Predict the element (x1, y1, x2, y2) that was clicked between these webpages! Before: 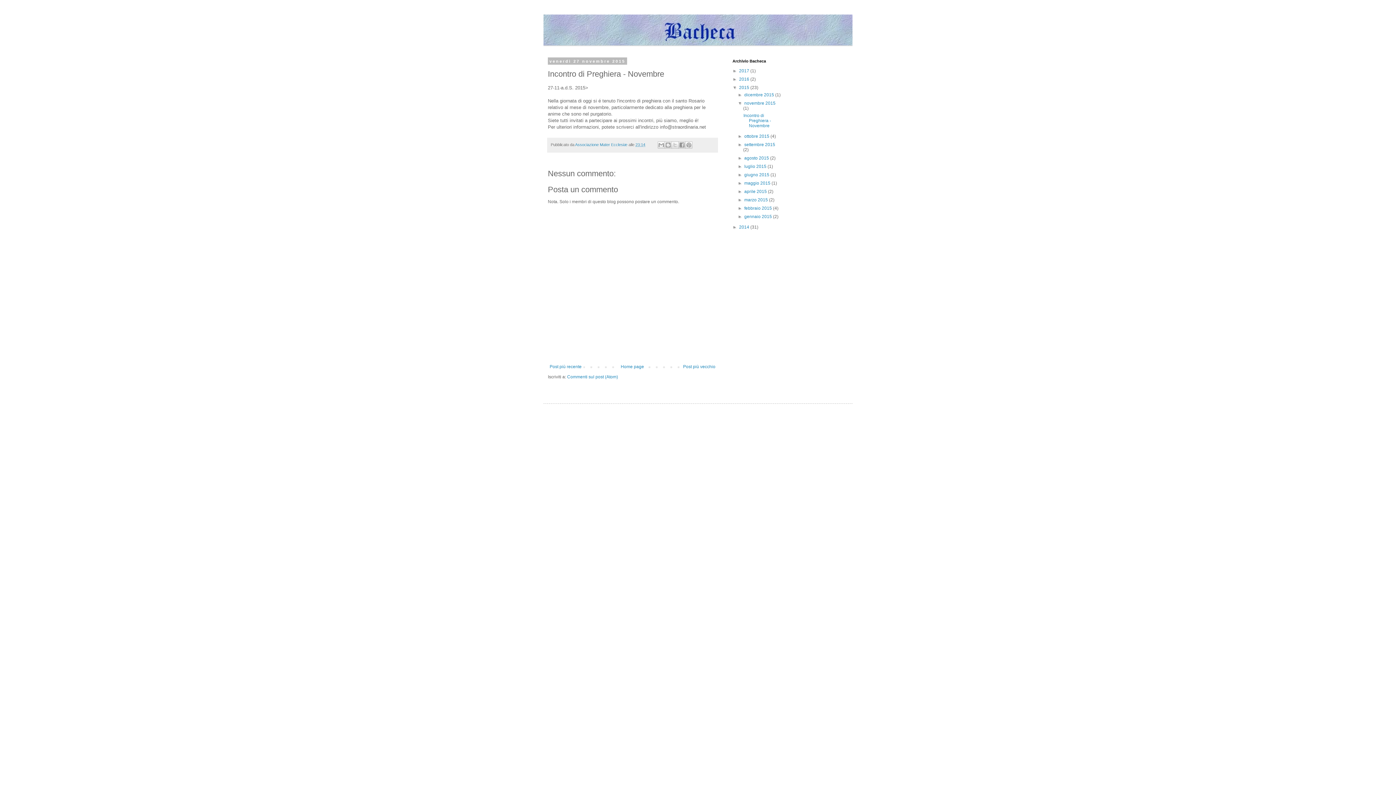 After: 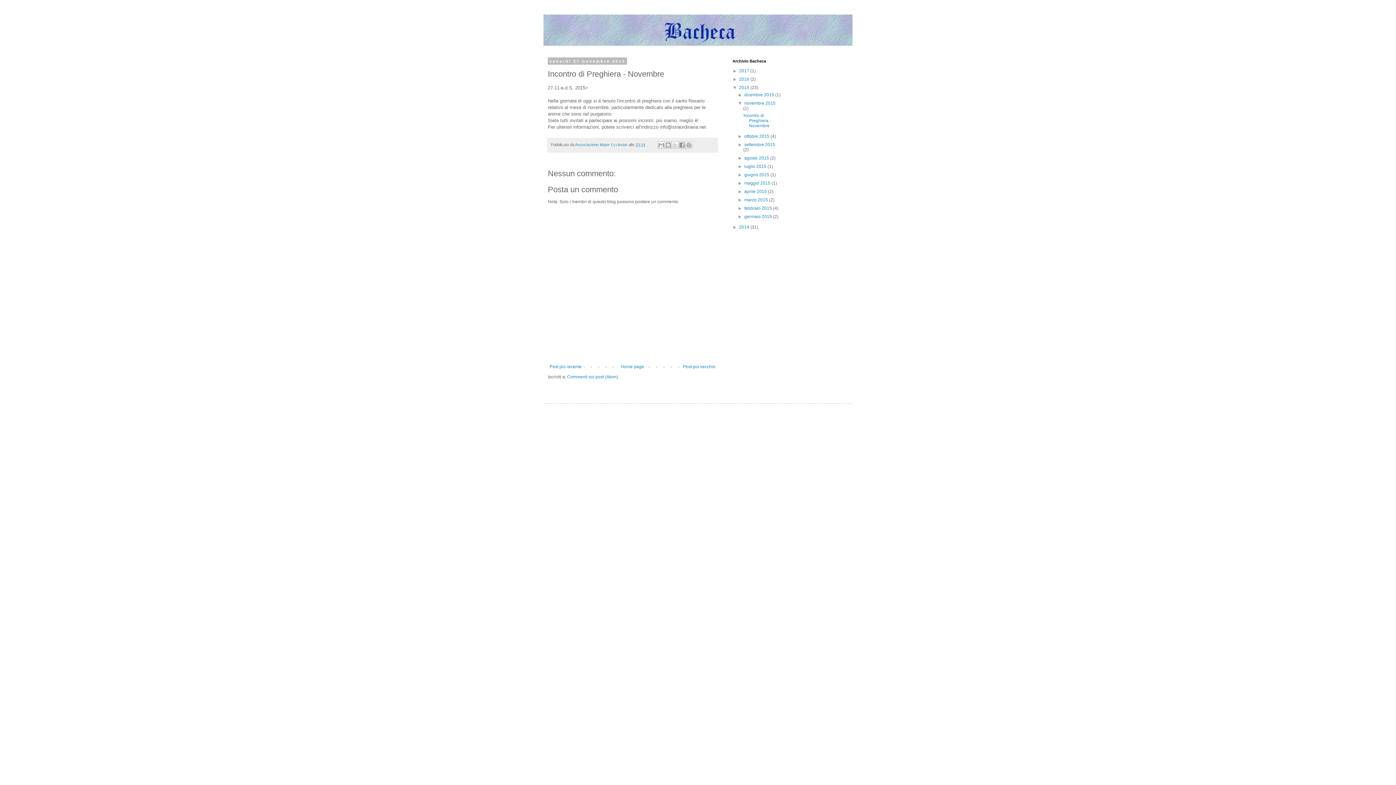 Action: bbox: (743, 113, 771, 128) label: Incontro di Preghiera - Novembre